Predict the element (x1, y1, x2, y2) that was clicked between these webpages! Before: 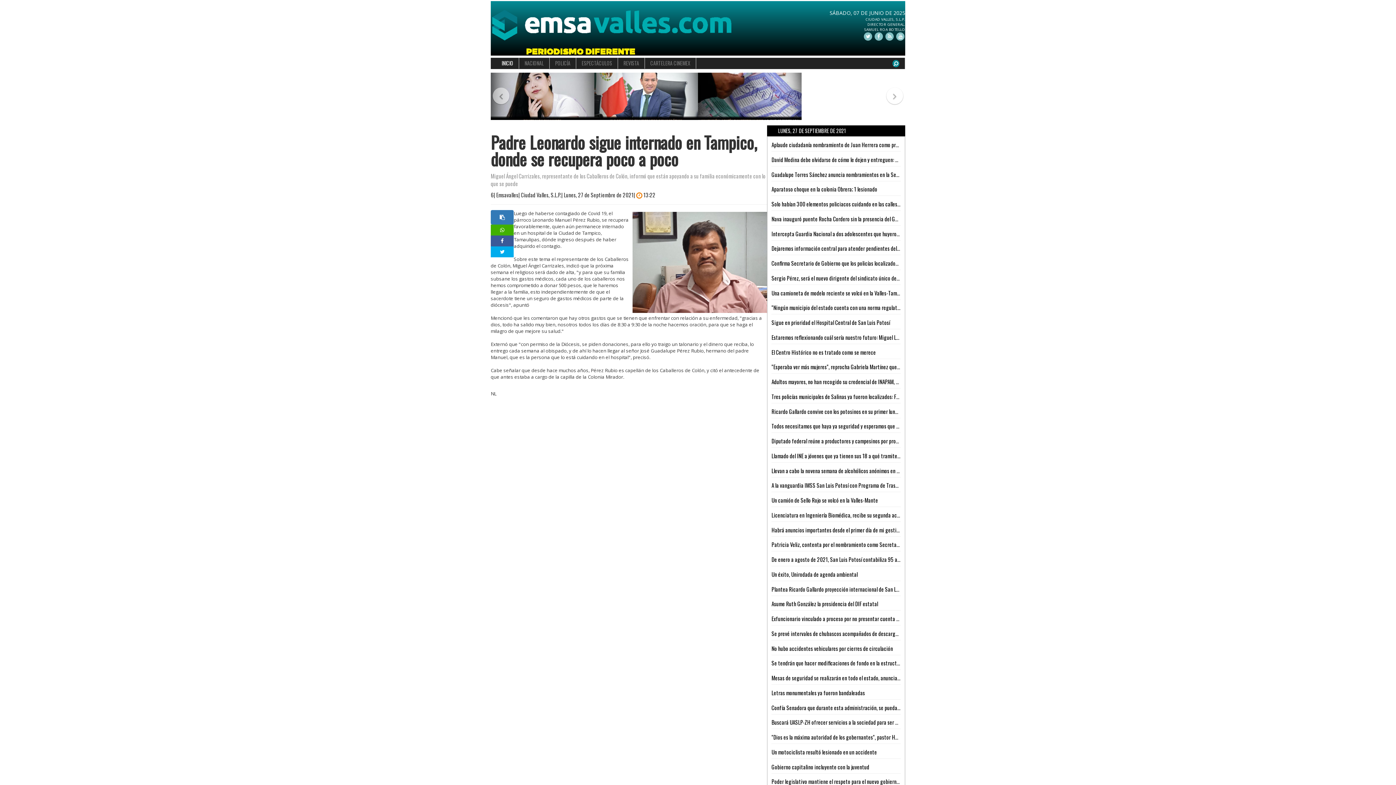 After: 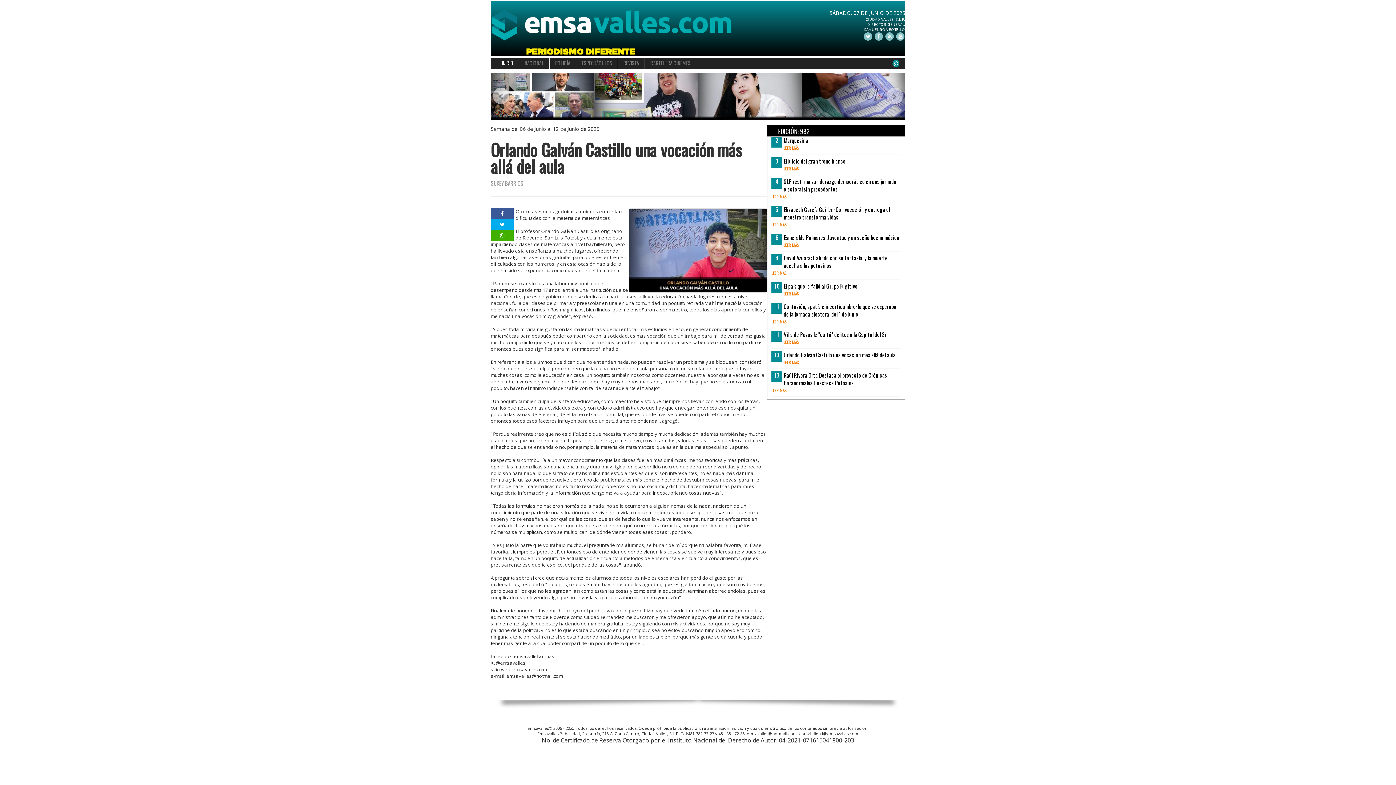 Action: bbox: (490, 72, 594, 120)